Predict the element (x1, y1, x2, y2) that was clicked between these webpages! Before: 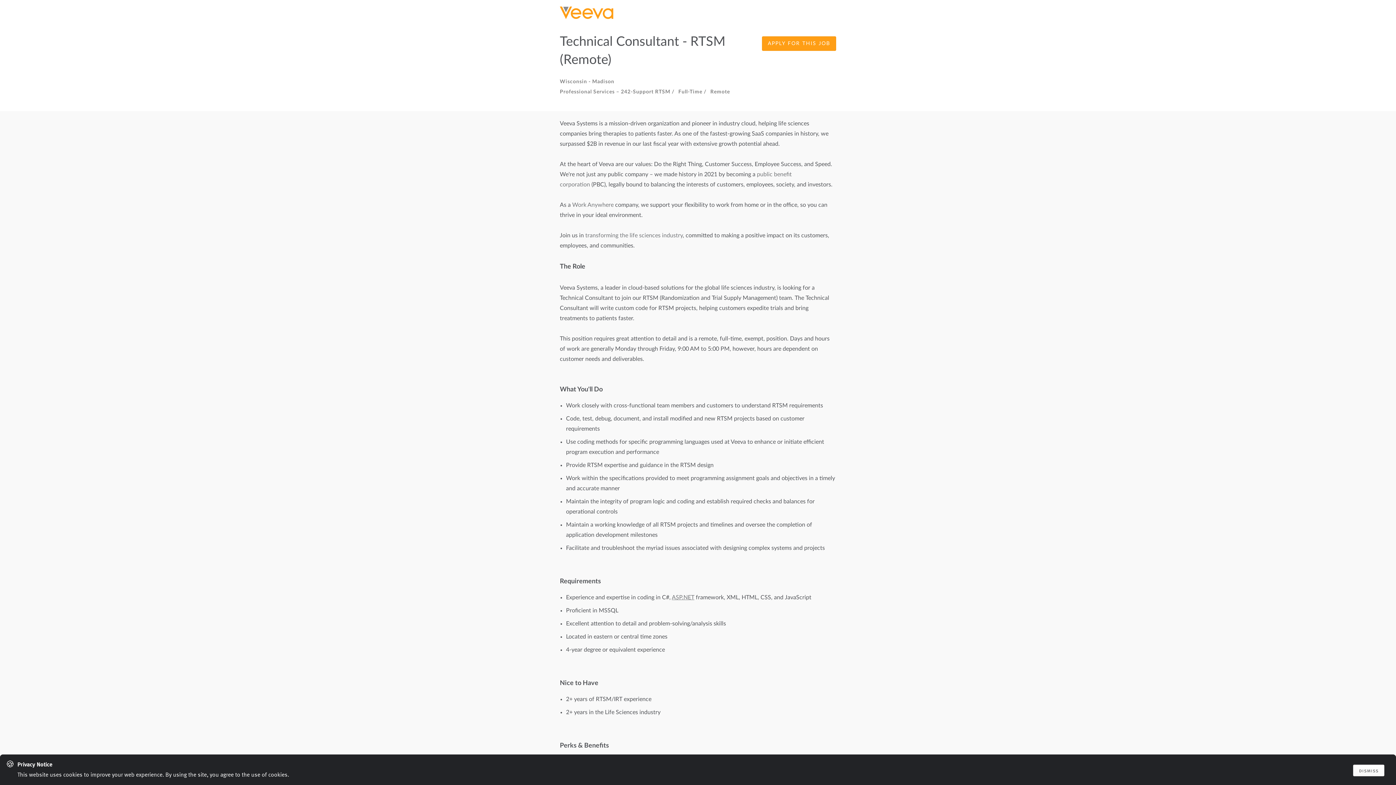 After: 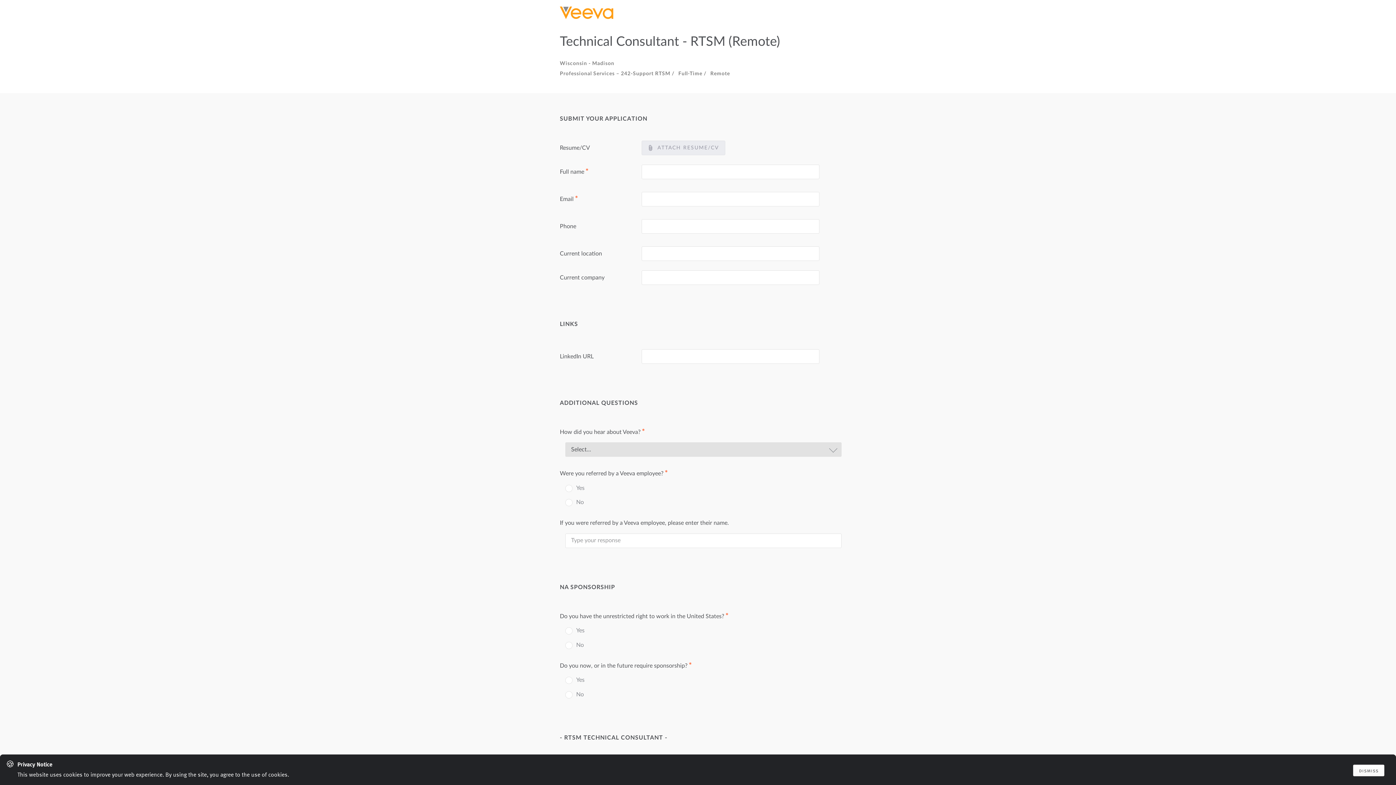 Action: bbox: (762, 36, 836, 50) label: APPLY FOR THIS JOB